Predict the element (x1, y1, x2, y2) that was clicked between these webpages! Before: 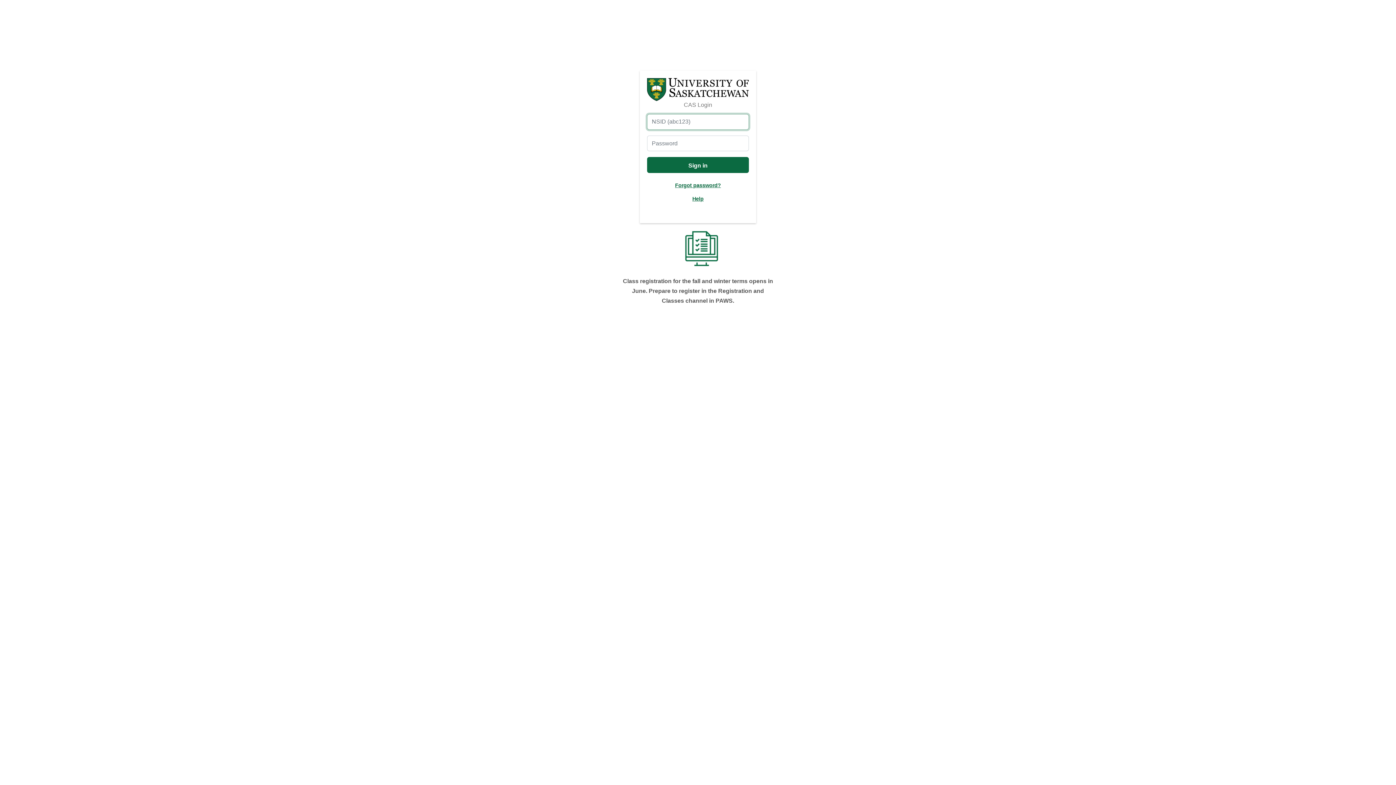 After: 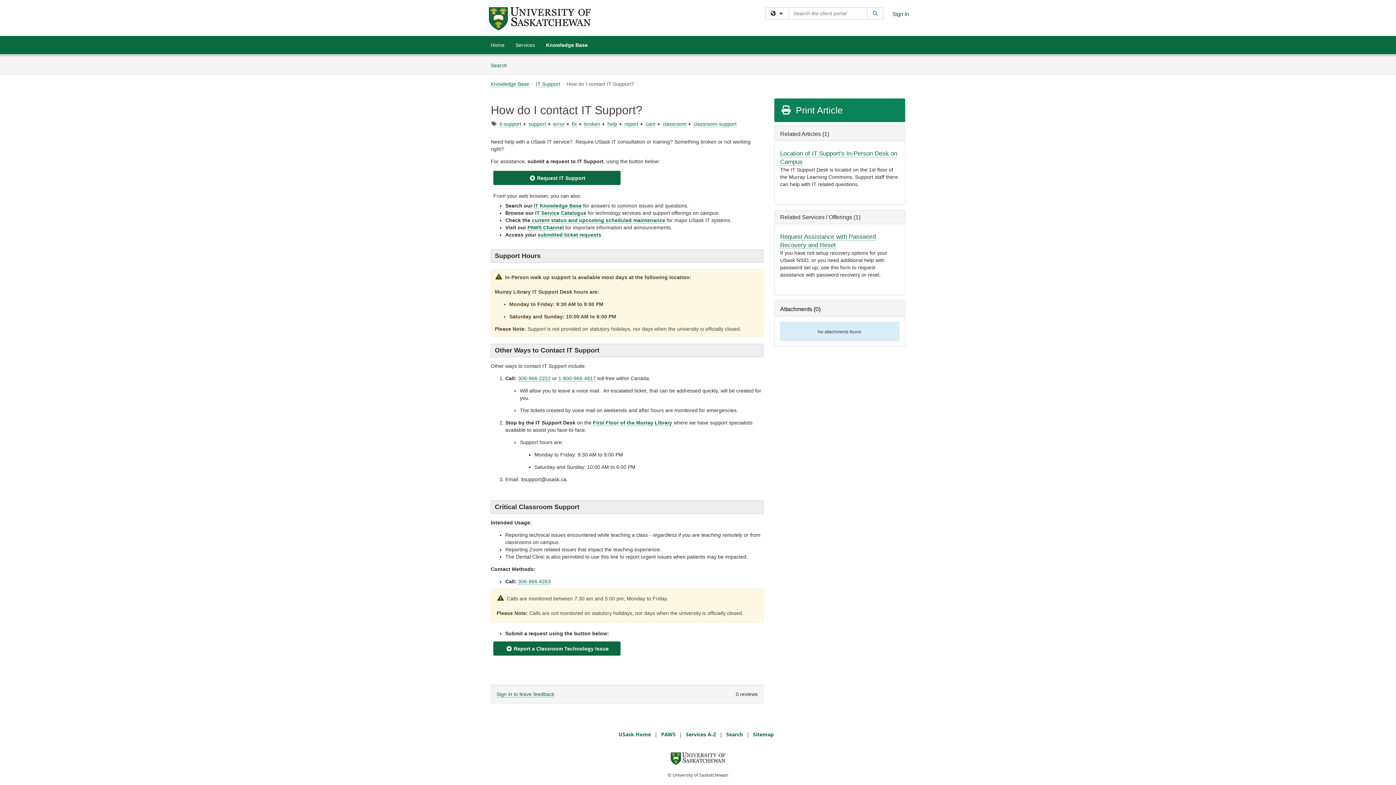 Action: label: Help bbox: (692, 195, 703, 201)